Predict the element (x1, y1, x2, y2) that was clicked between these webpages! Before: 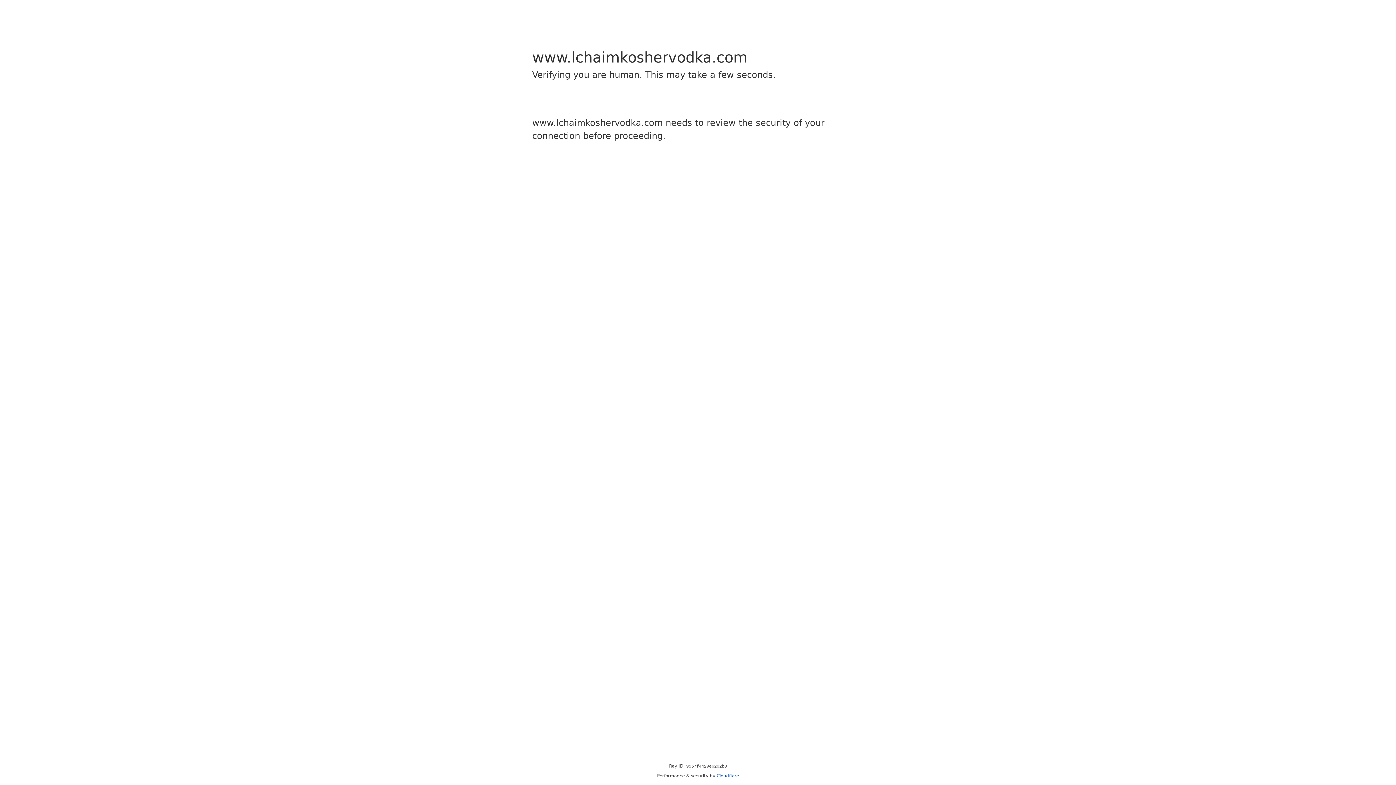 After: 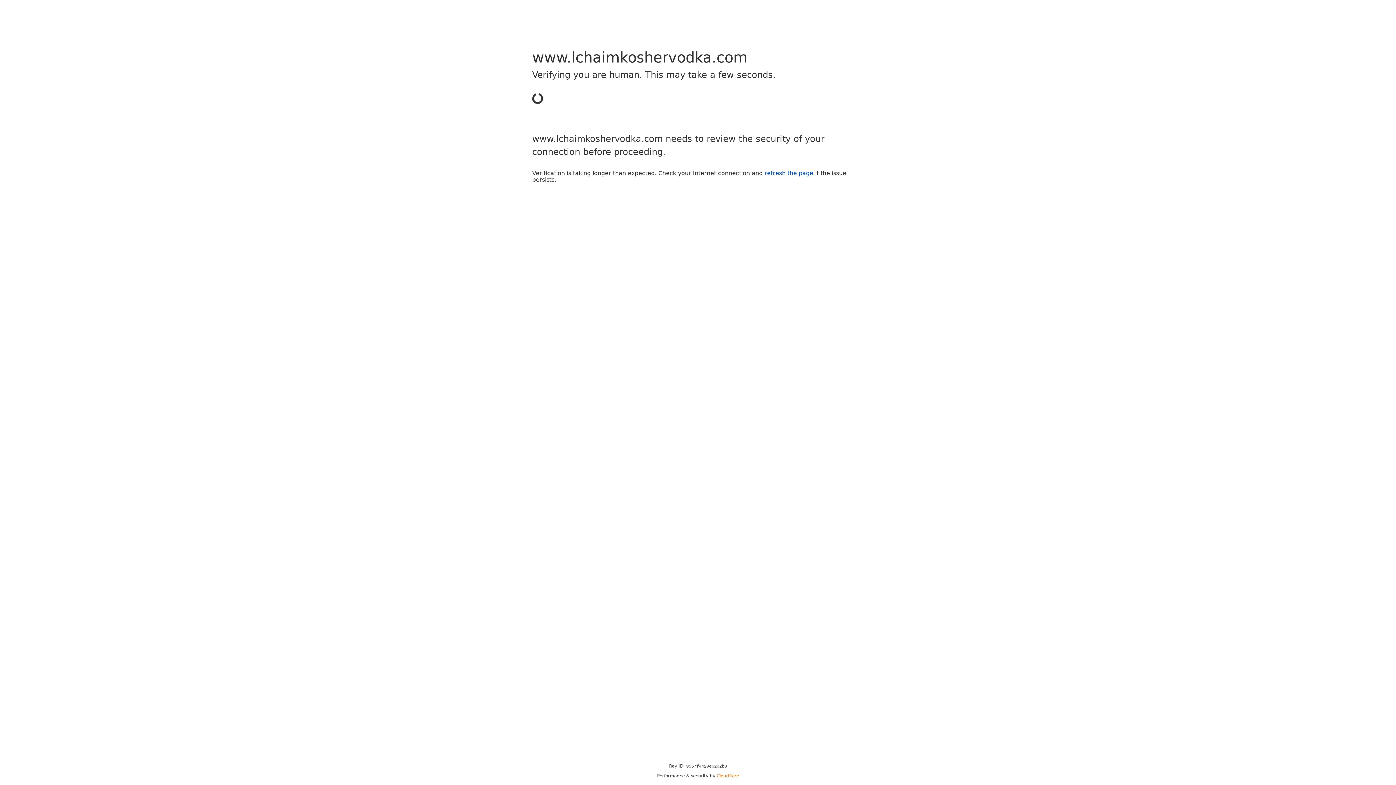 Action: bbox: (716, 773, 739, 778) label: Cloudflare